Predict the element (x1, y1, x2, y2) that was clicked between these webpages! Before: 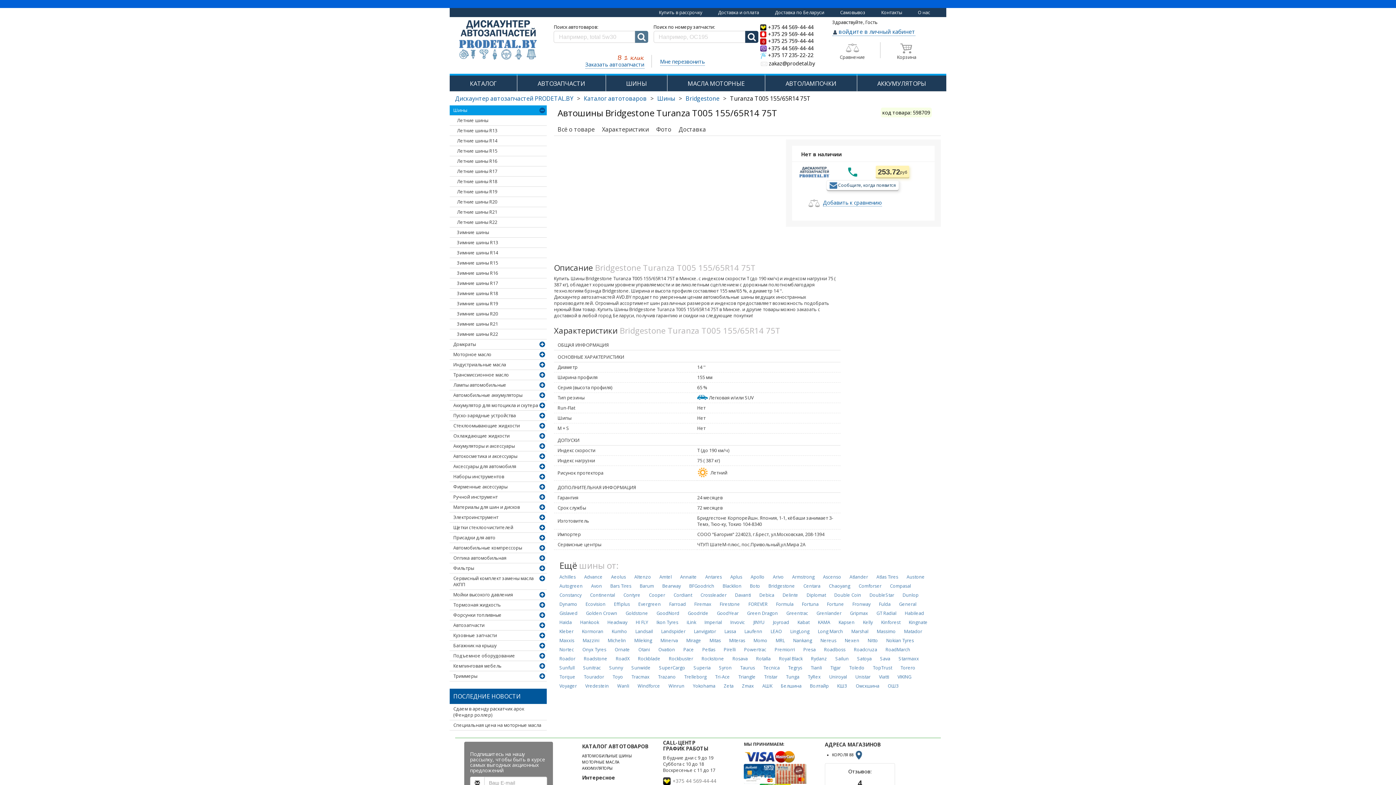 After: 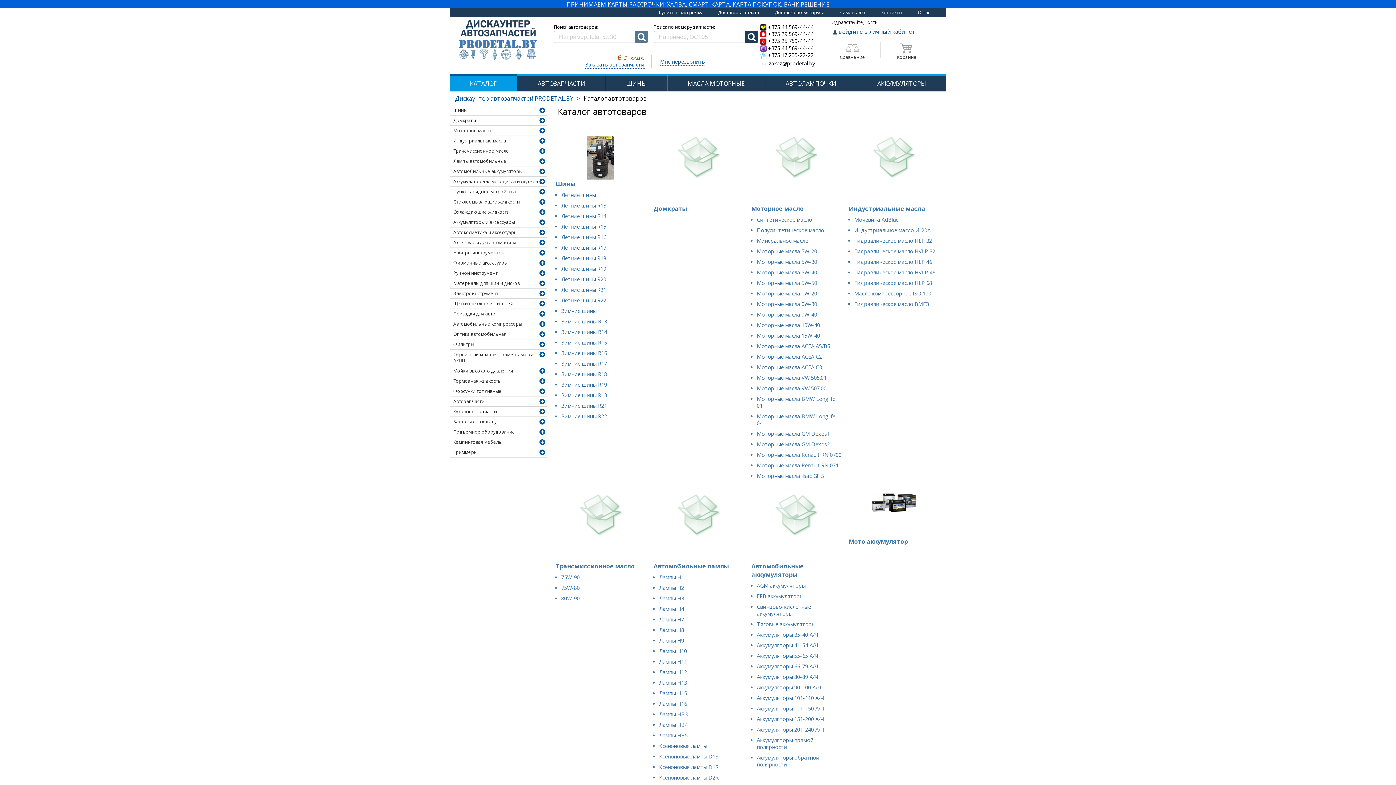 Action: label: КАТАЛОГ АВТОТОВАРОВ bbox: (582, 743, 648, 750)